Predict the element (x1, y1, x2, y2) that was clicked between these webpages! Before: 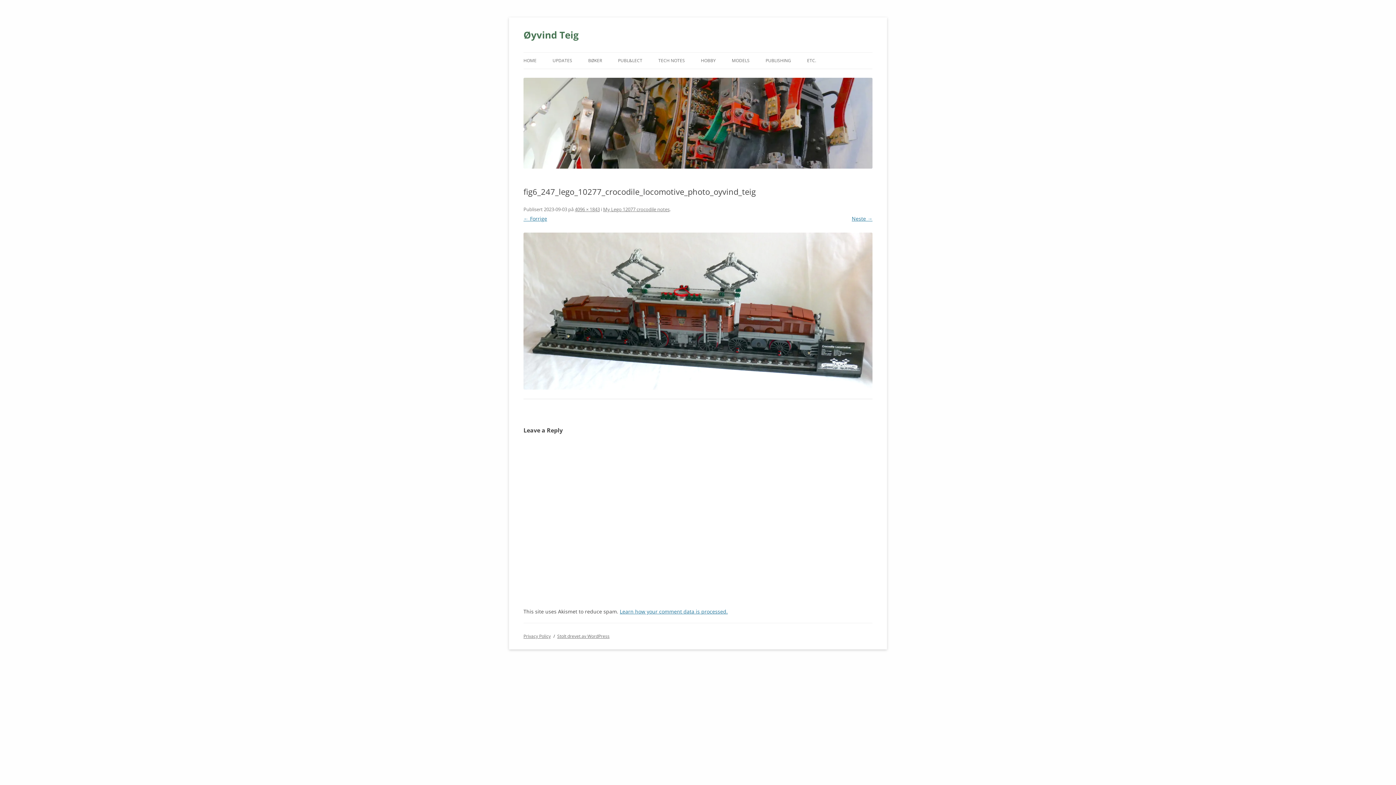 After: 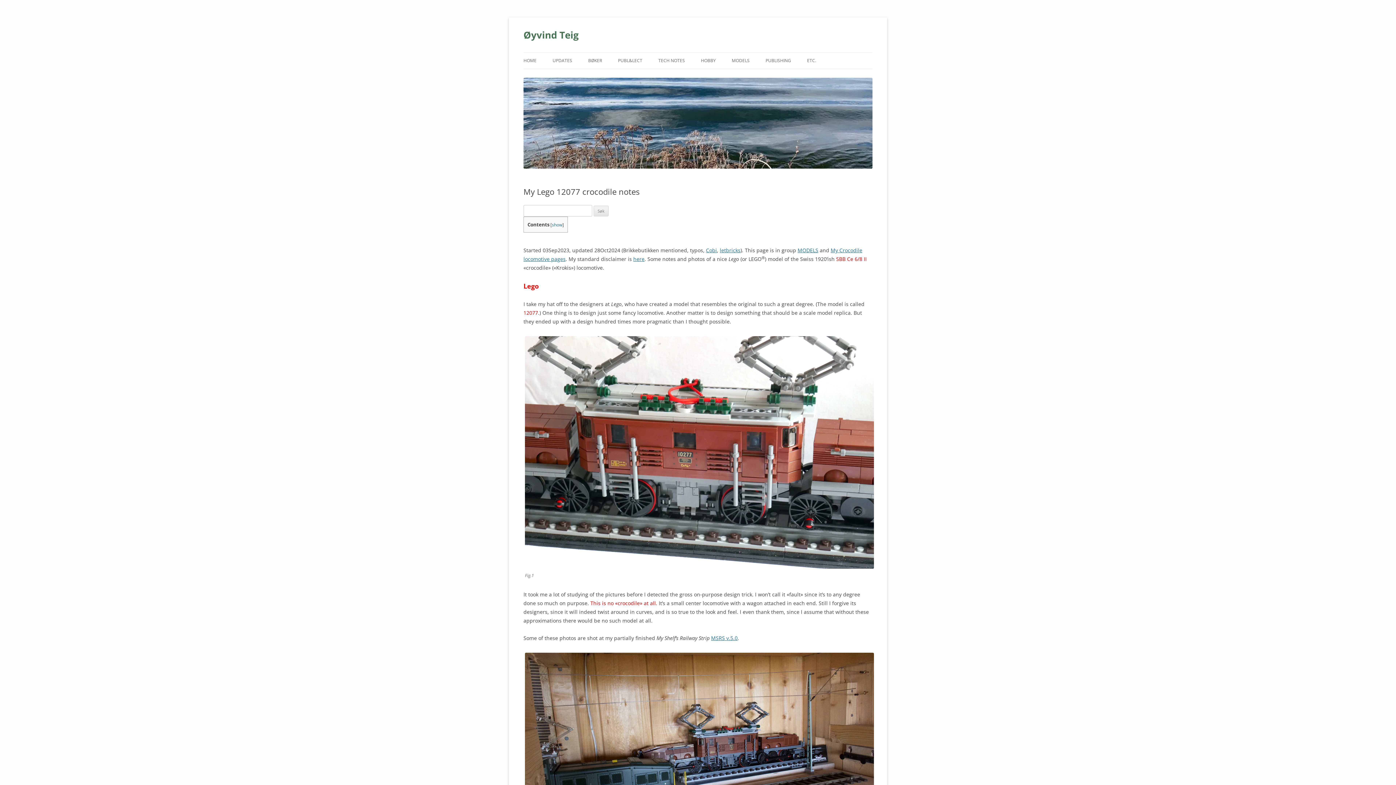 Action: label: My Lego 12077 crocodile notes bbox: (603, 206, 669, 212)